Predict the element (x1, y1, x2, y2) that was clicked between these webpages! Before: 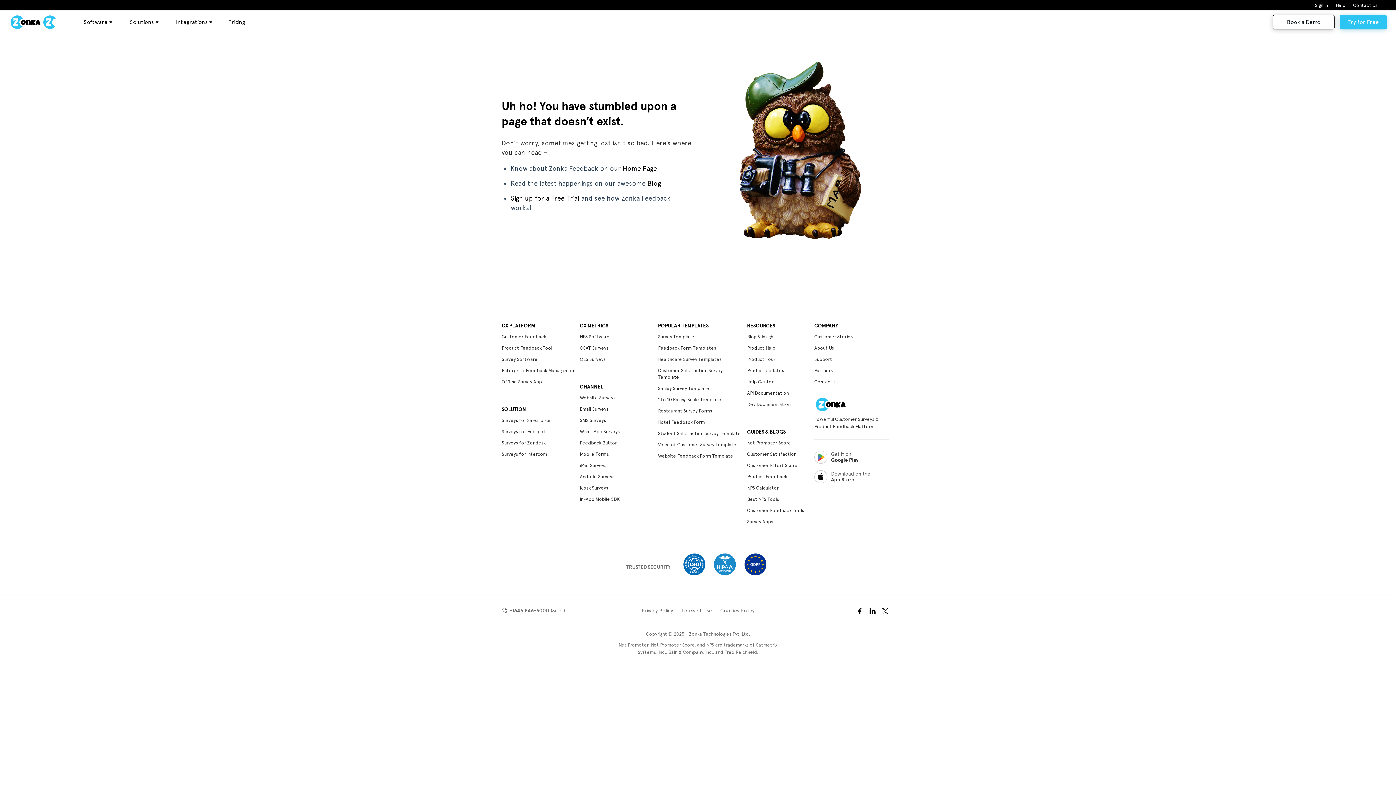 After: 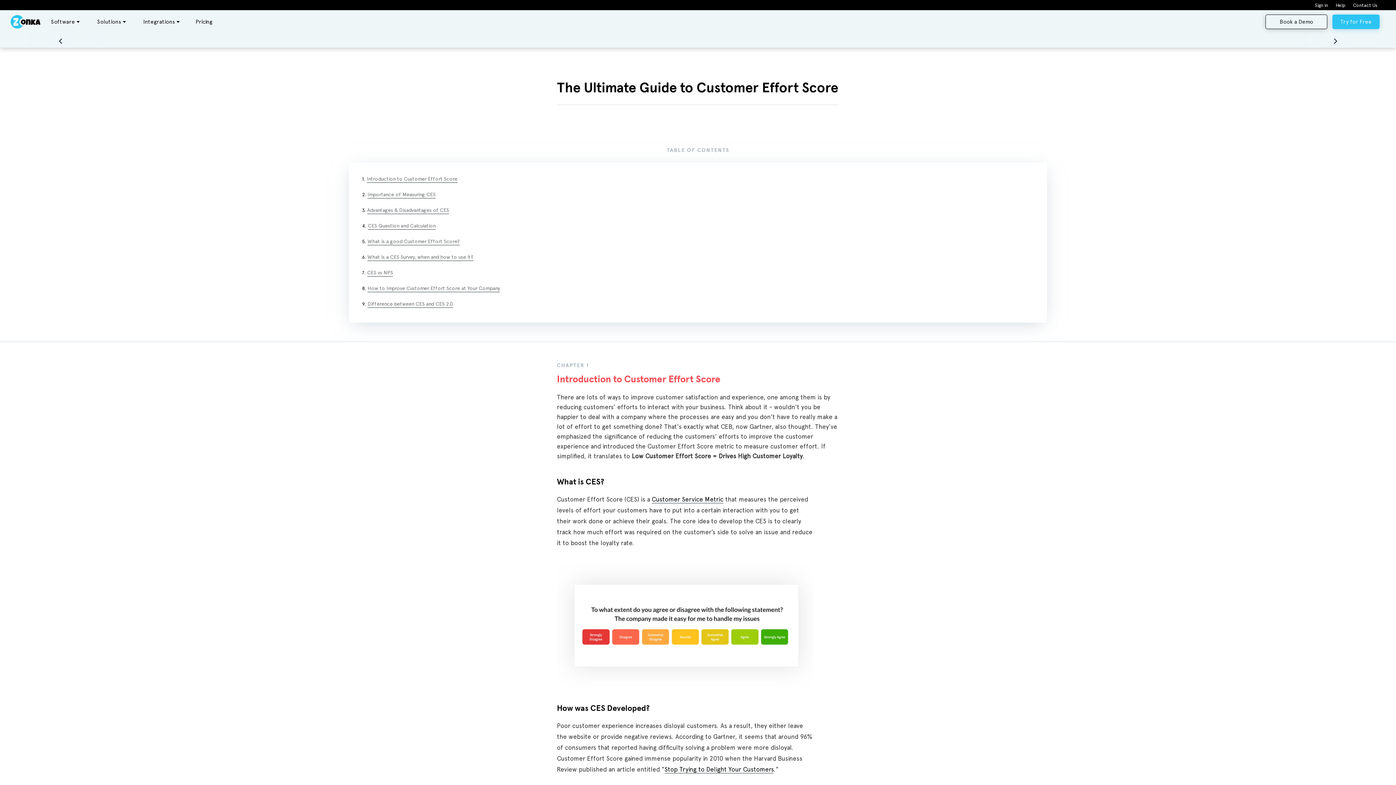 Action: label: Customer Effort Score bbox: (747, 462, 810, 468)